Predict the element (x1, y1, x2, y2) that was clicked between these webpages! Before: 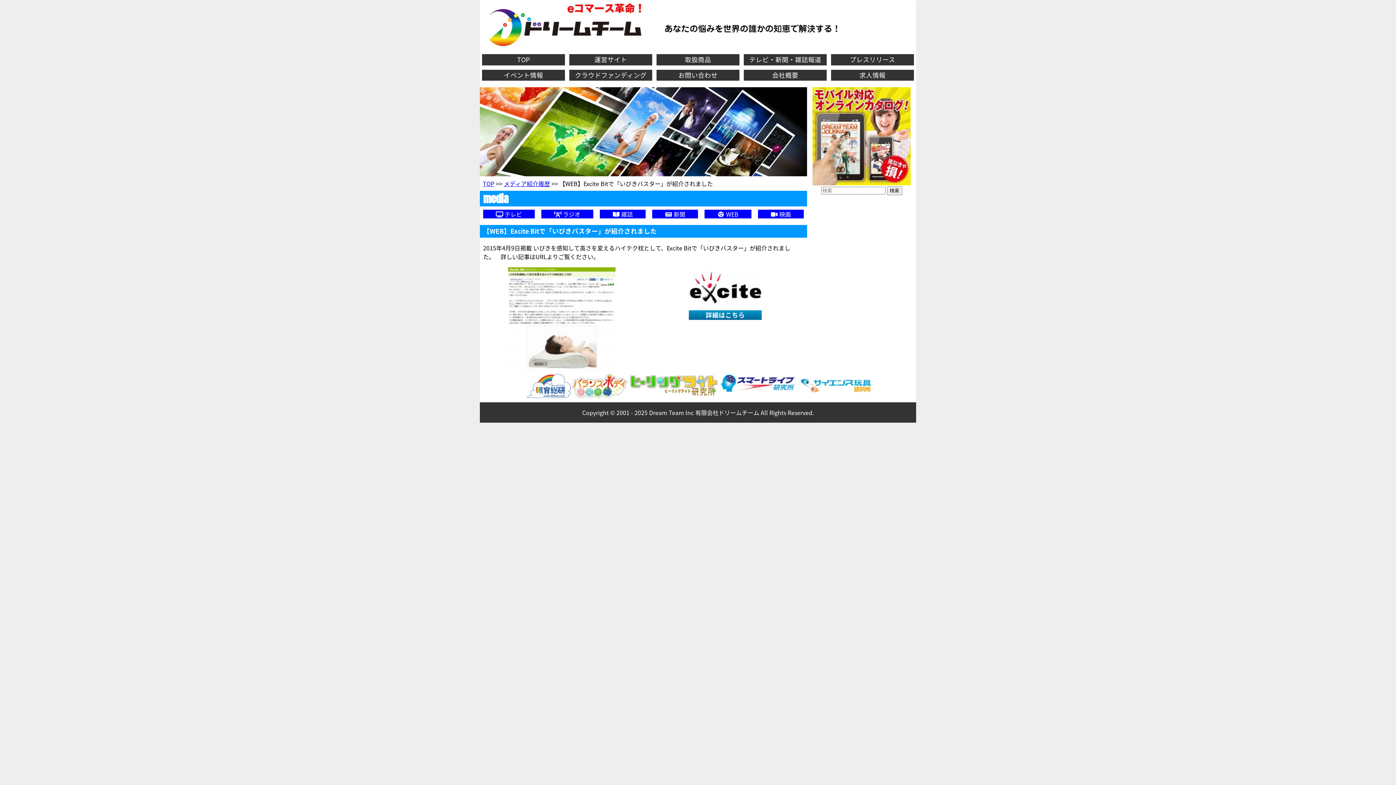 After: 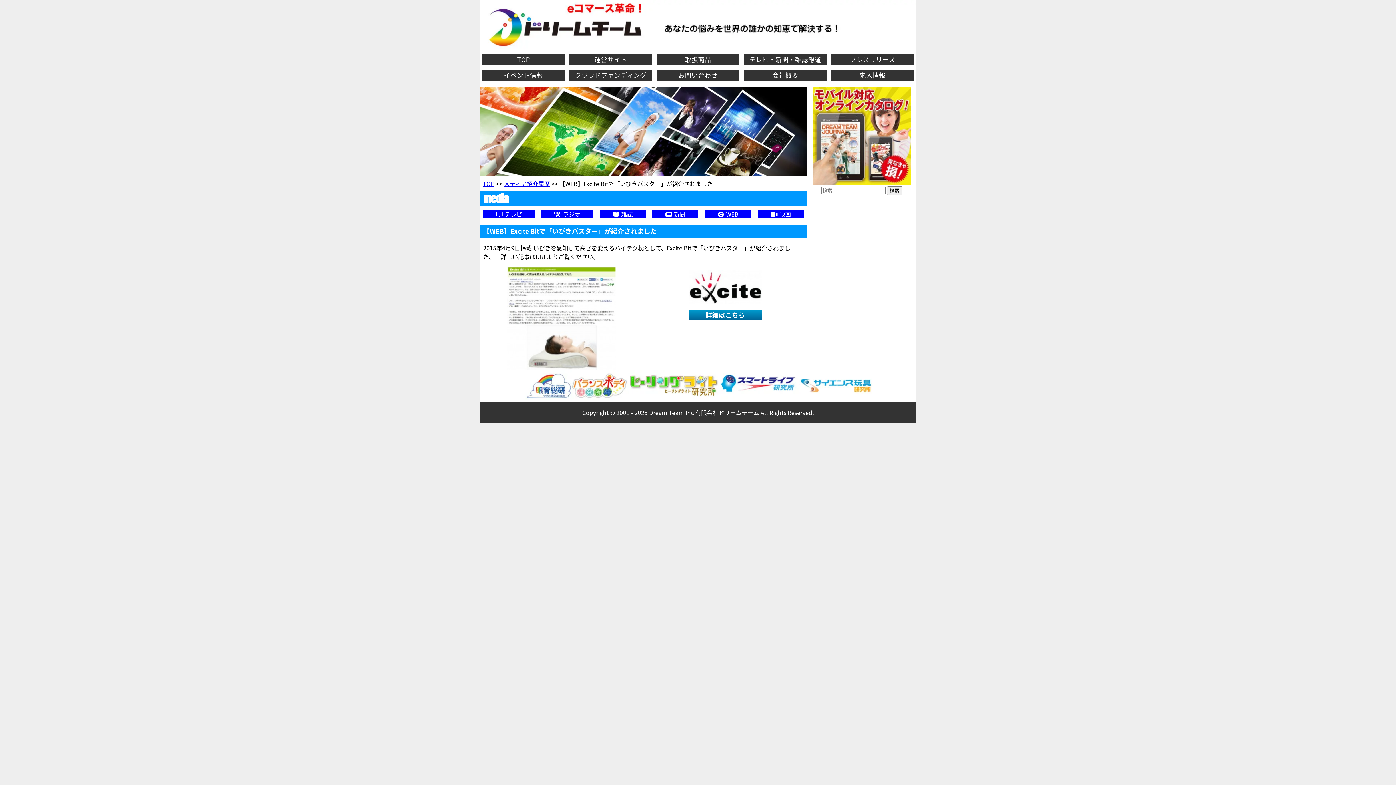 Action: bbox: (507, 363, 616, 372)